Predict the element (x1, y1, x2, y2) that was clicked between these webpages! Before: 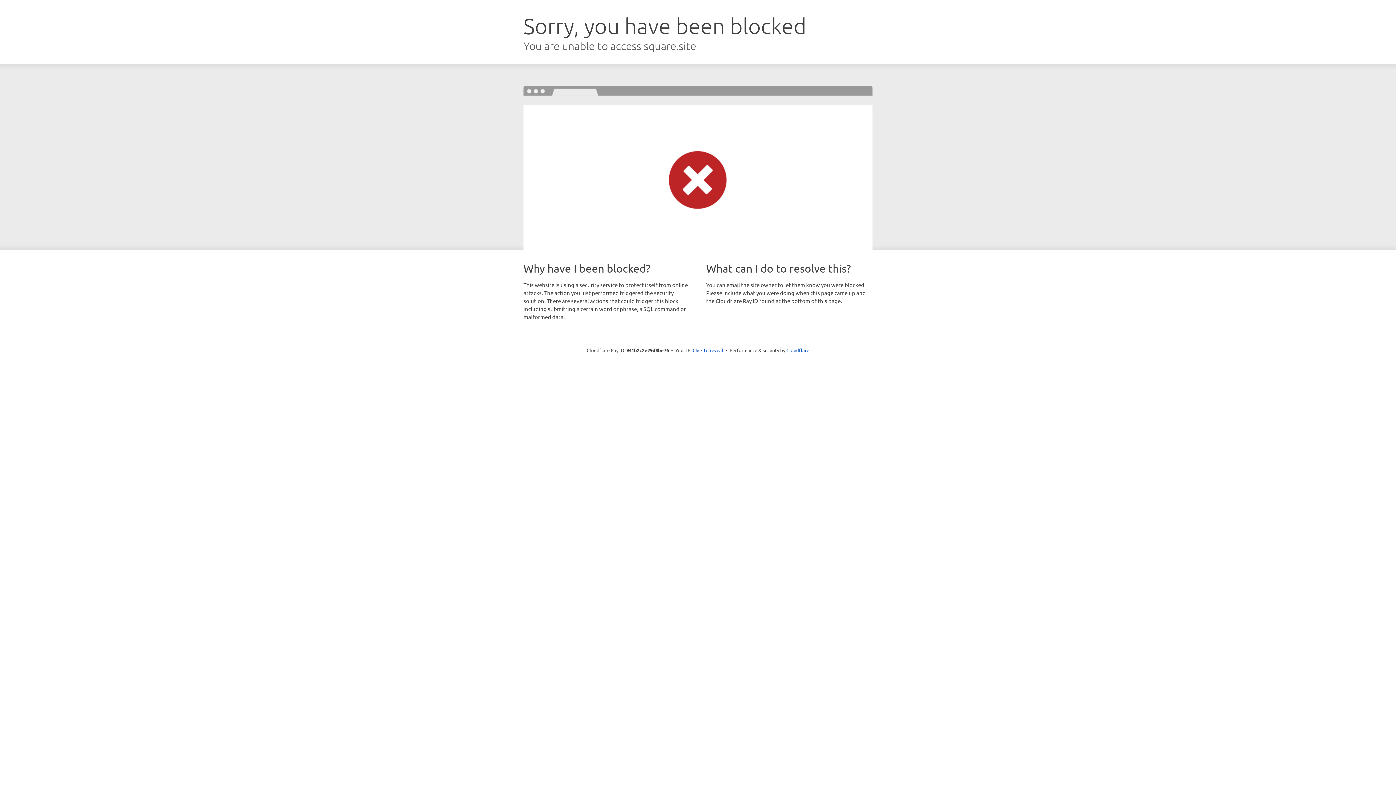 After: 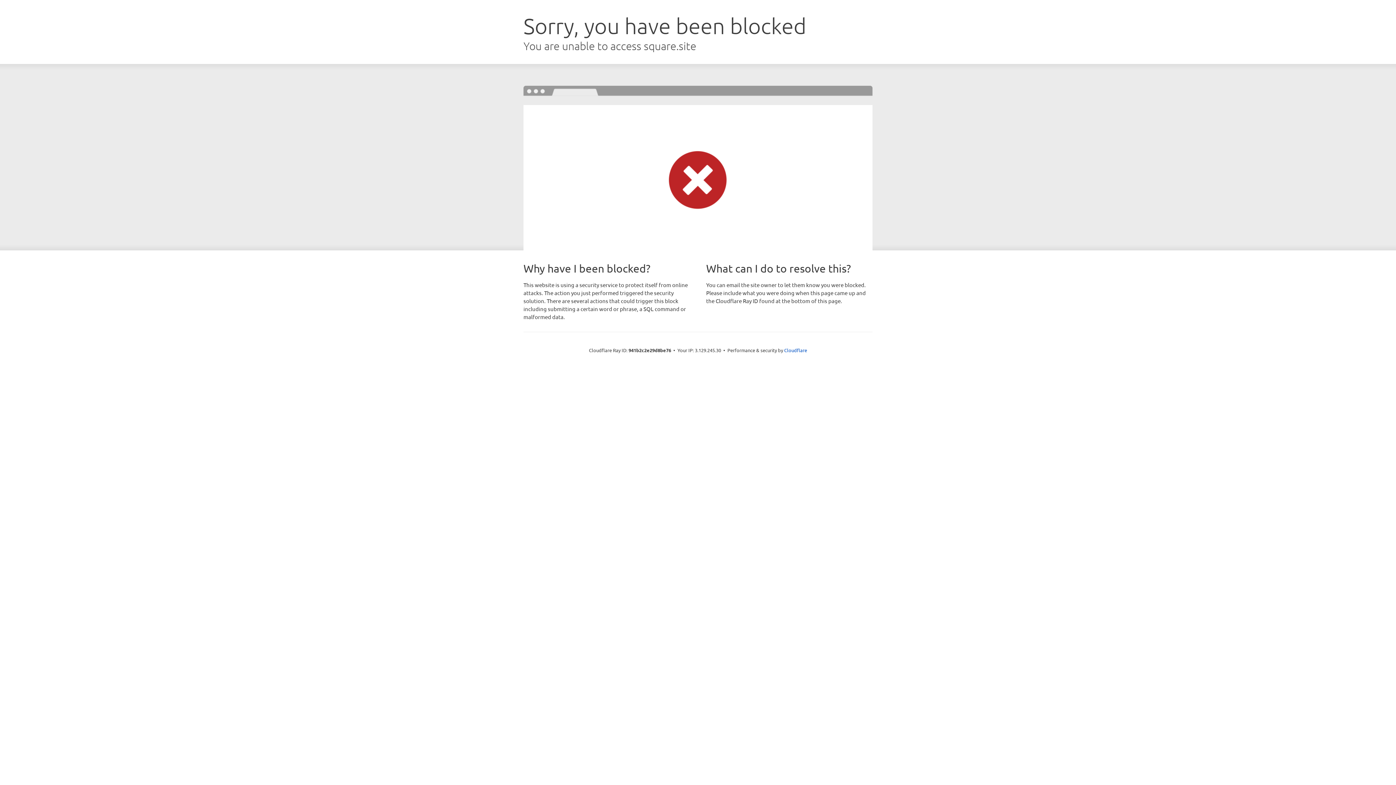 Action: bbox: (692, 346, 723, 353) label: Click to reveal